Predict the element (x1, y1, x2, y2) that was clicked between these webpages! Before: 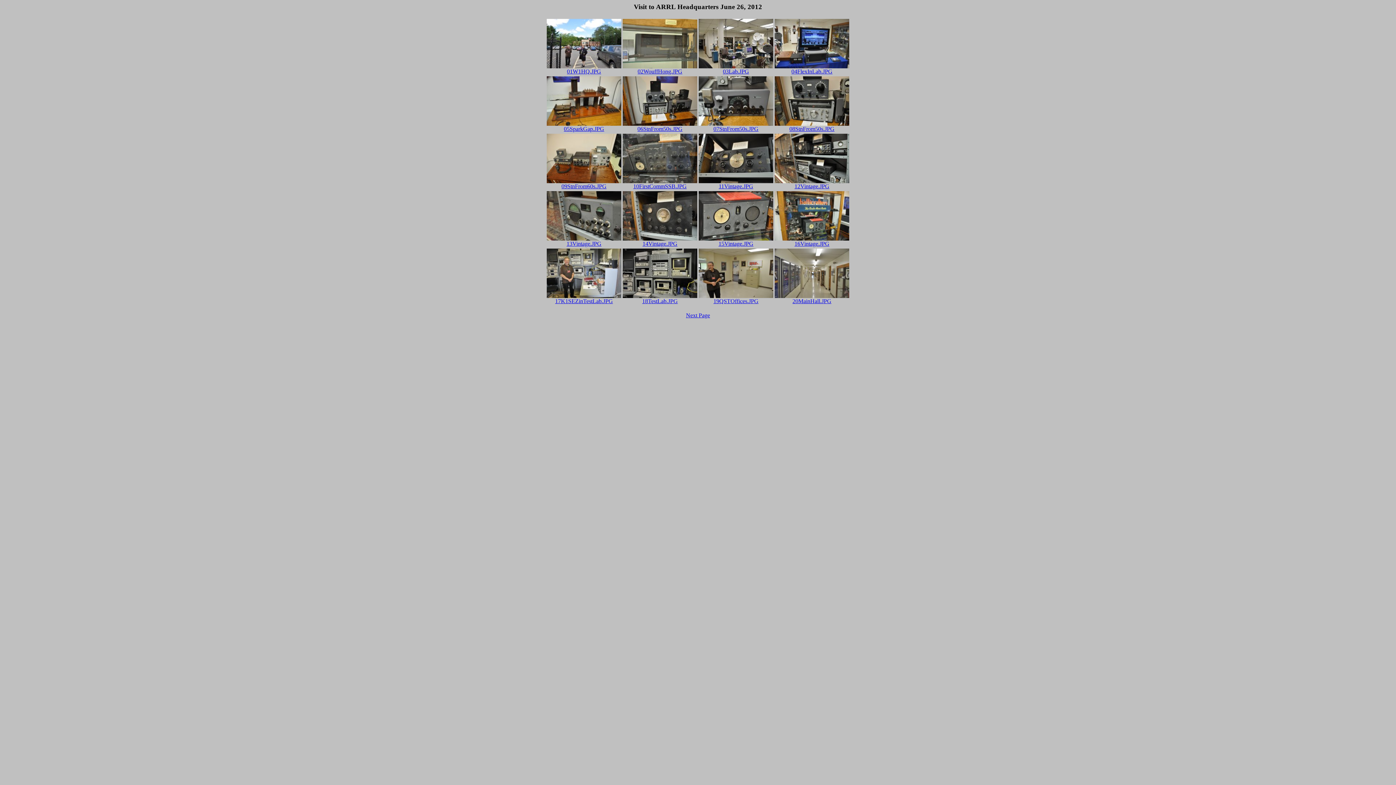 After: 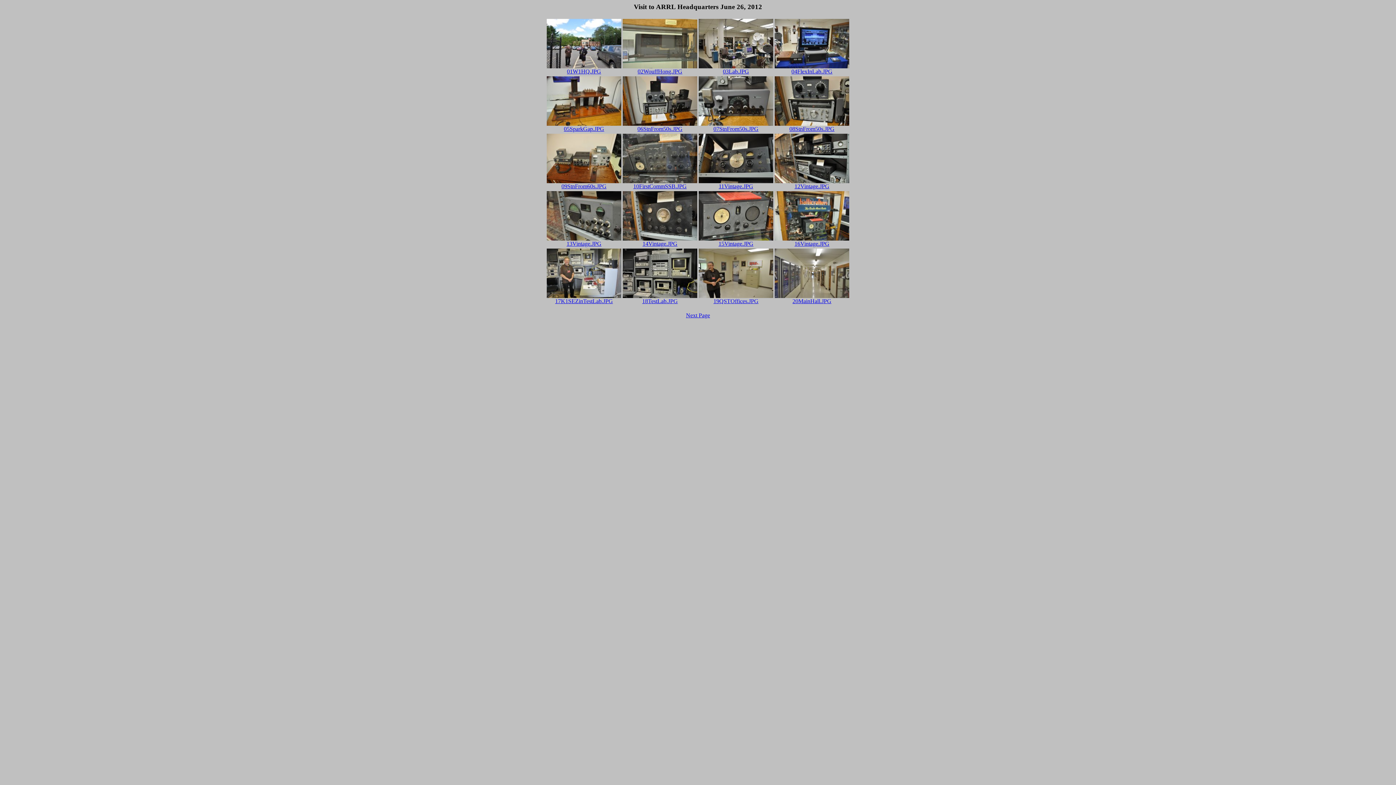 Action: label: 
13Vintage.JPG bbox: (546, 235, 621, 246)